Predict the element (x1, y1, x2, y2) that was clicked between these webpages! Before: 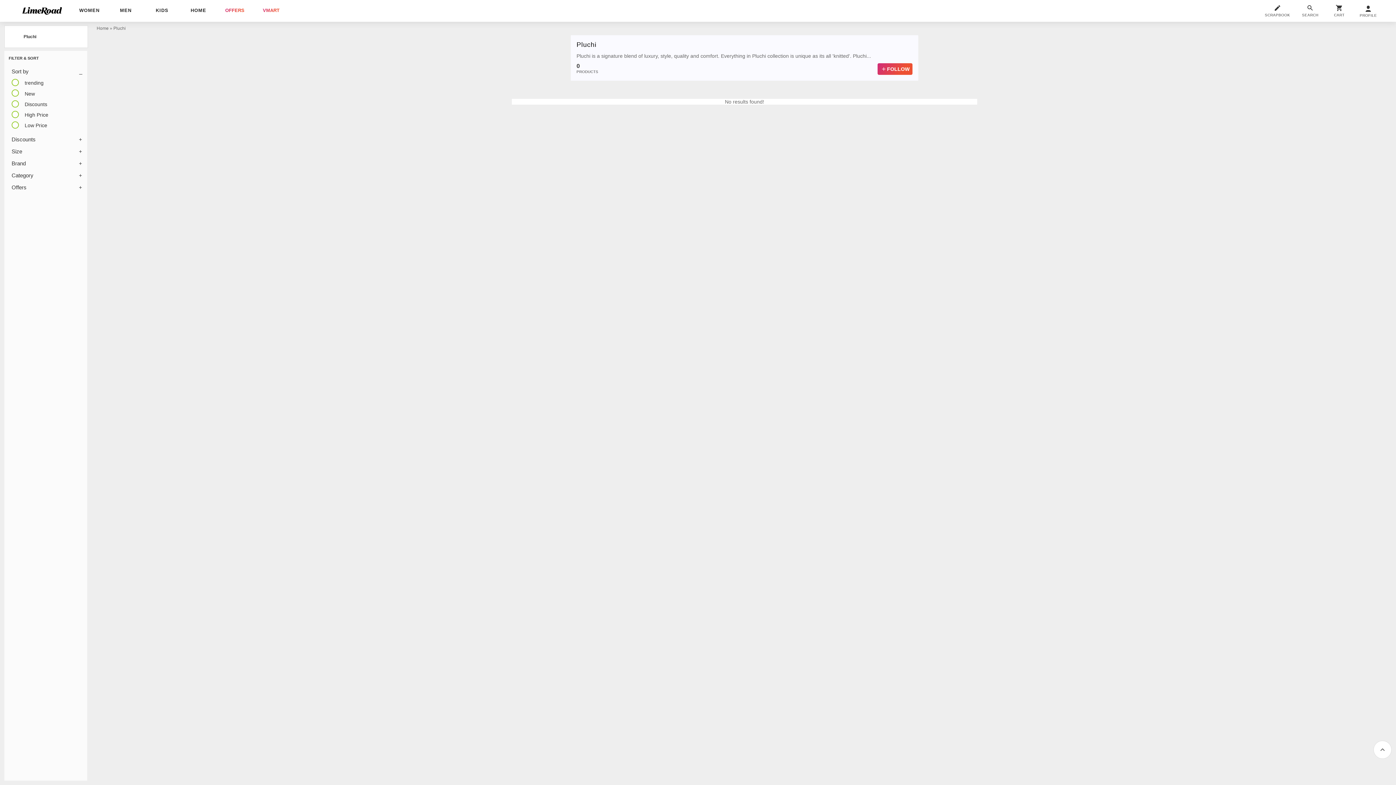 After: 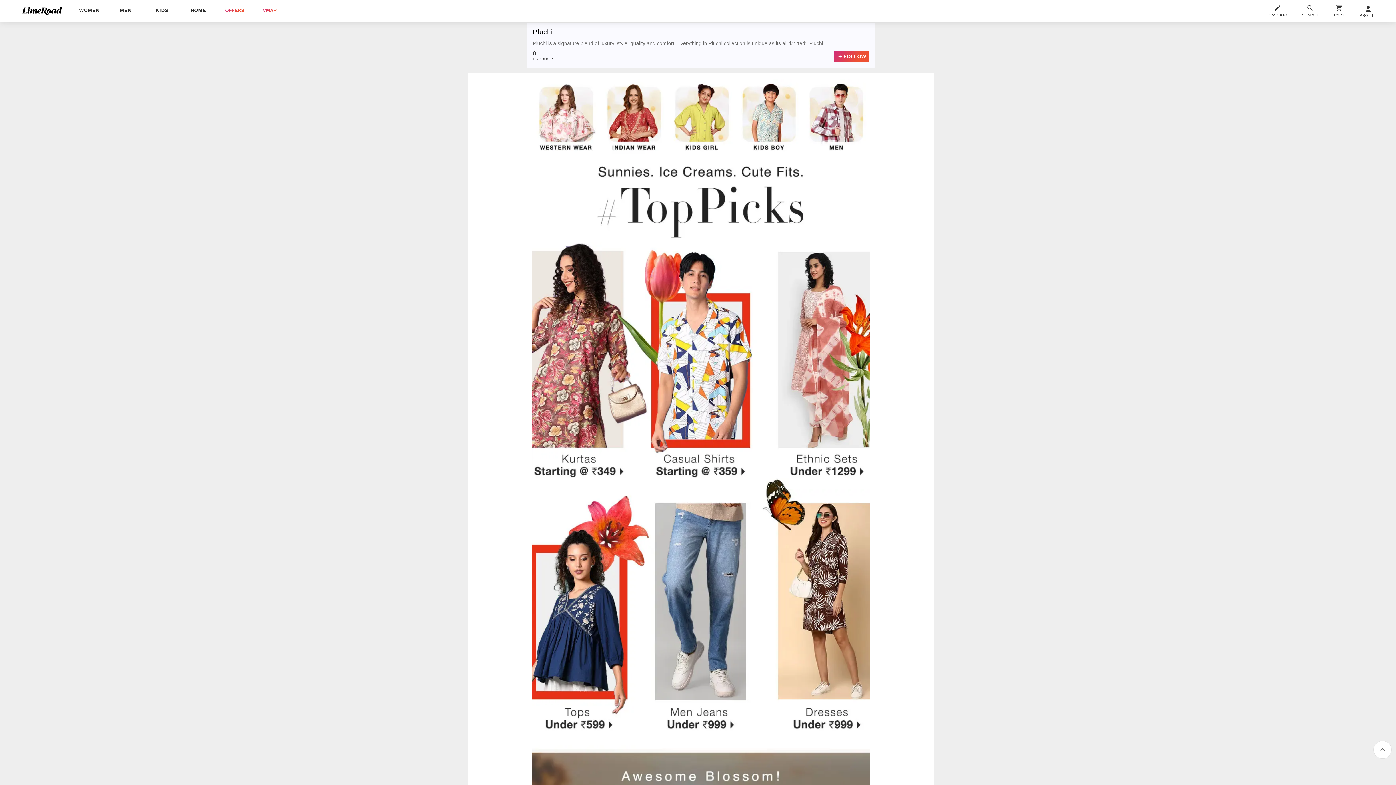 Action: bbox: (262, 7, 279, 13) label: VMART